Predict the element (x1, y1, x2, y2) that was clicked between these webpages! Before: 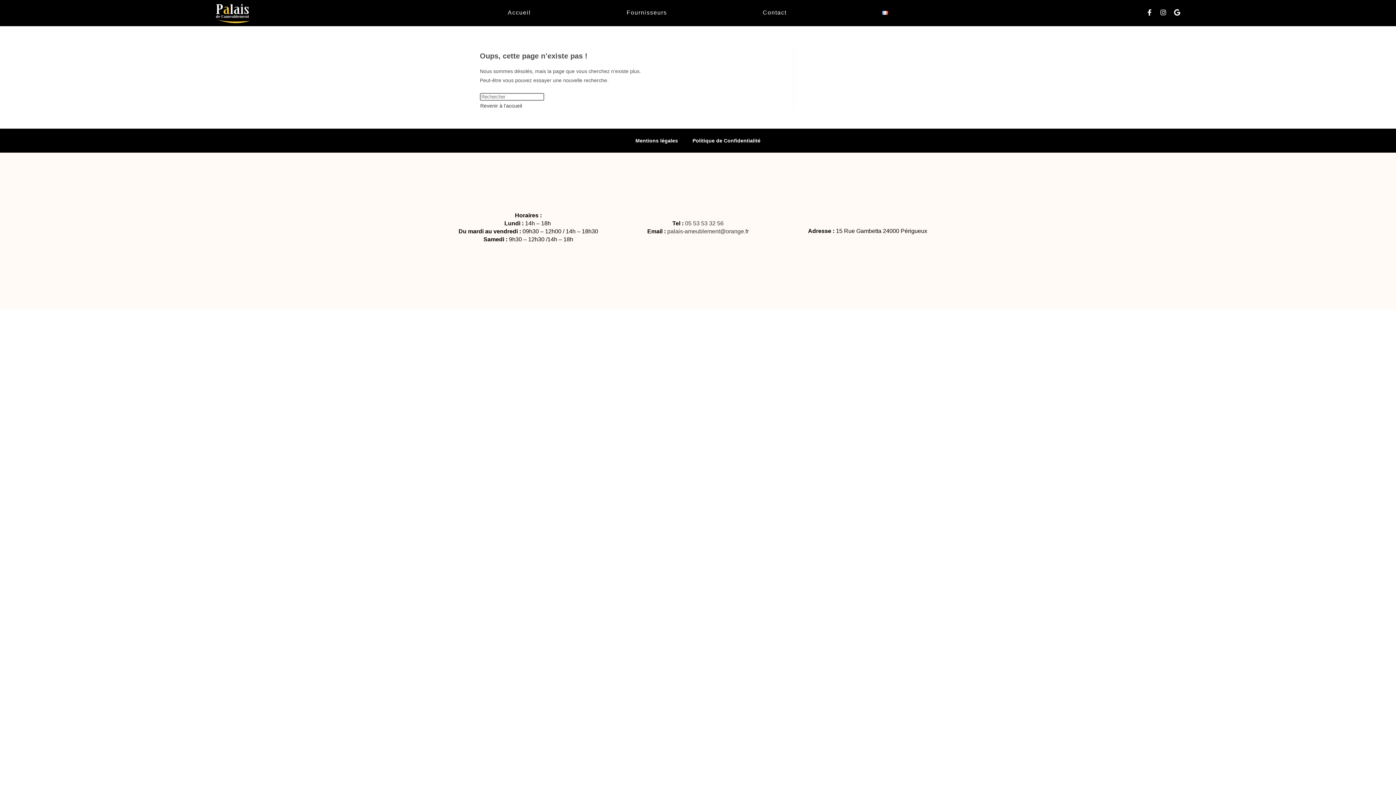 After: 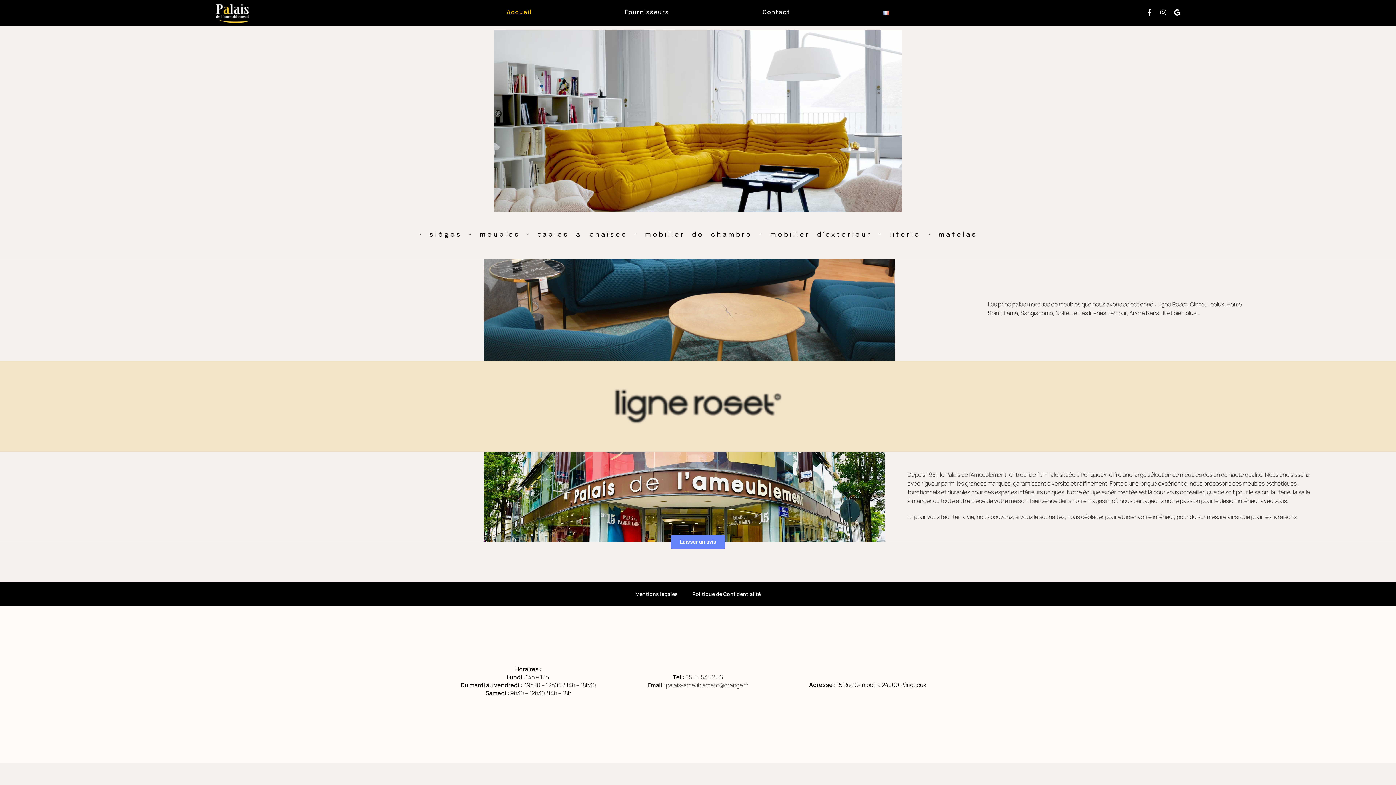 Action: bbox: (480, 102, 522, 109) label: Revenir à l’accueil